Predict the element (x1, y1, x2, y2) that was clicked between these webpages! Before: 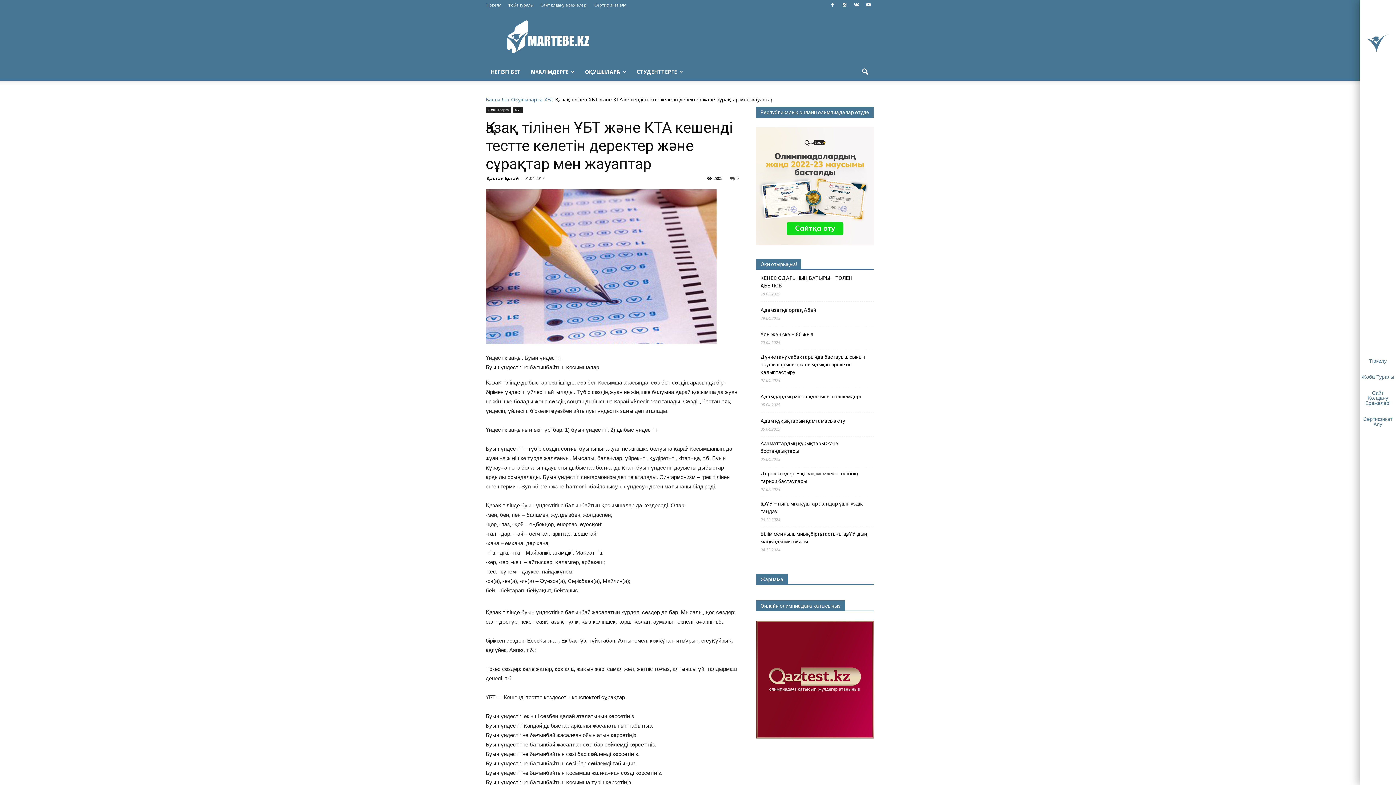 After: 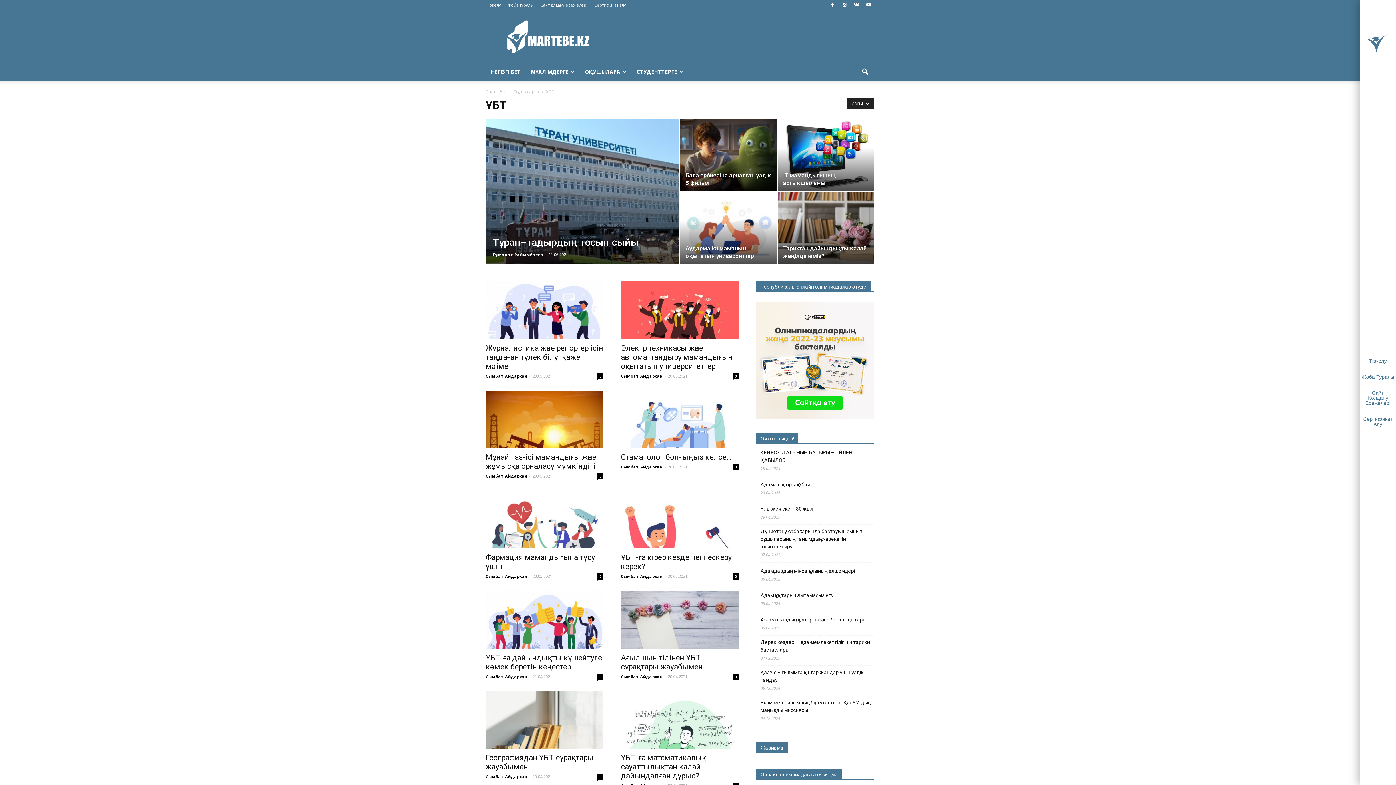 Action: label: ҰБТ bbox: (512, 106, 522, 113)